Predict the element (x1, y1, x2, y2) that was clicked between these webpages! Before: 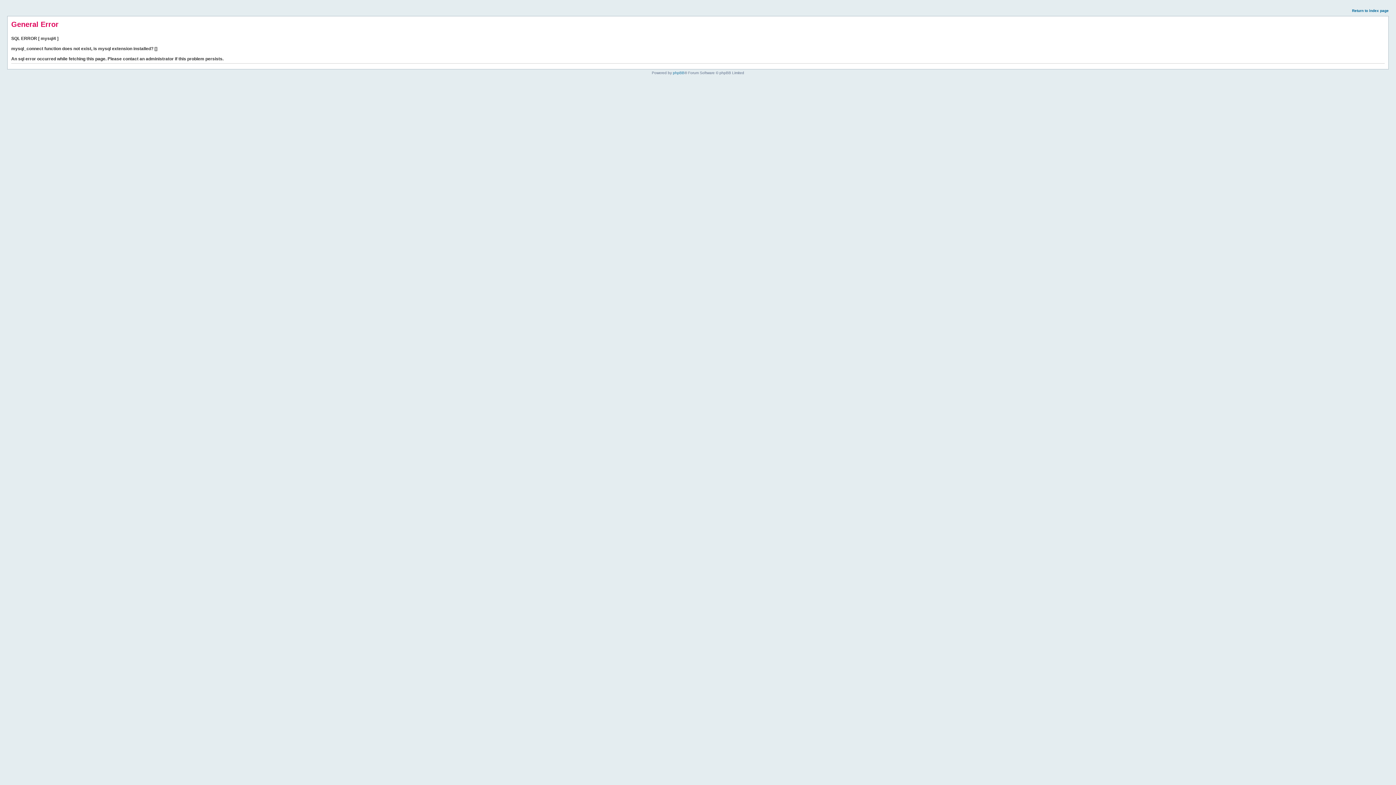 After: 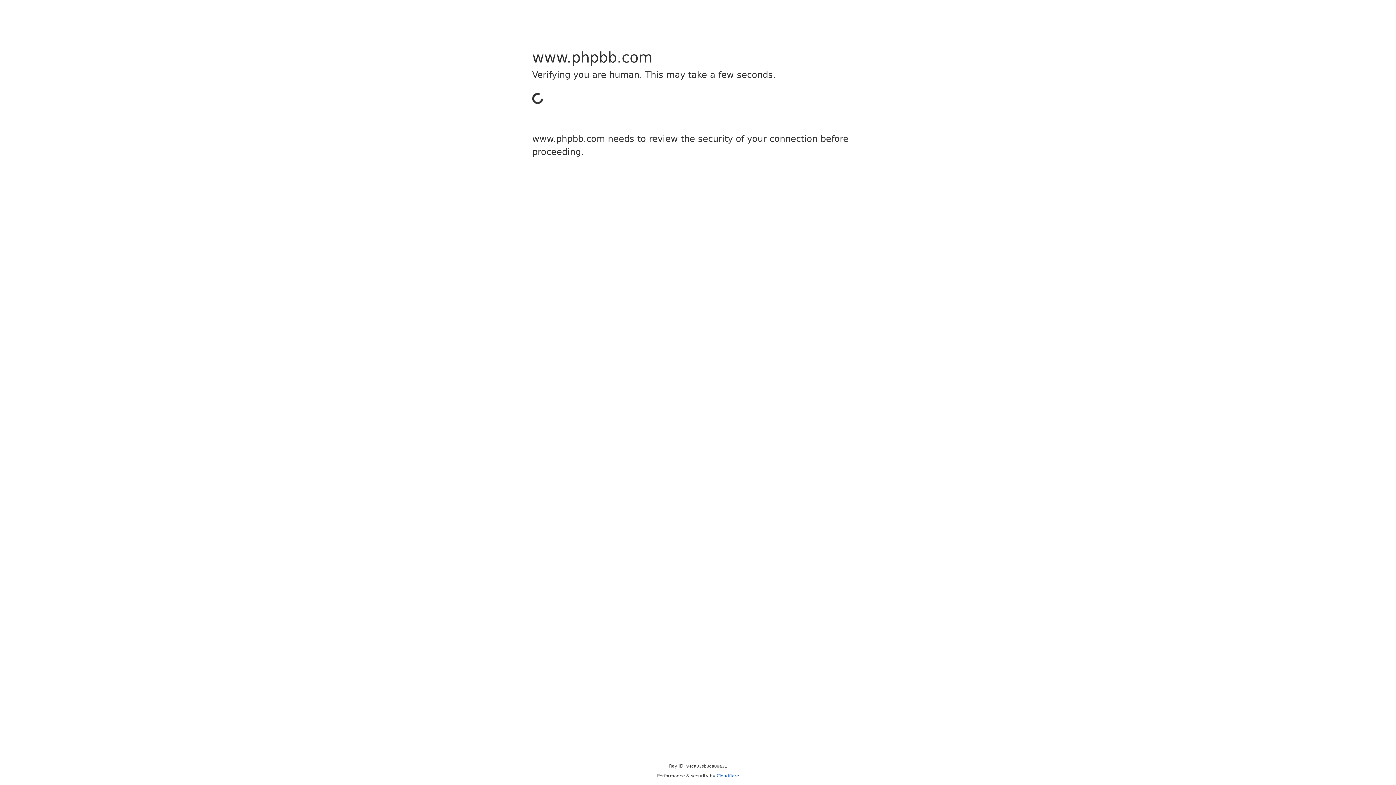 Action: label: phpBB bbox: (673, 70, 684, 74)